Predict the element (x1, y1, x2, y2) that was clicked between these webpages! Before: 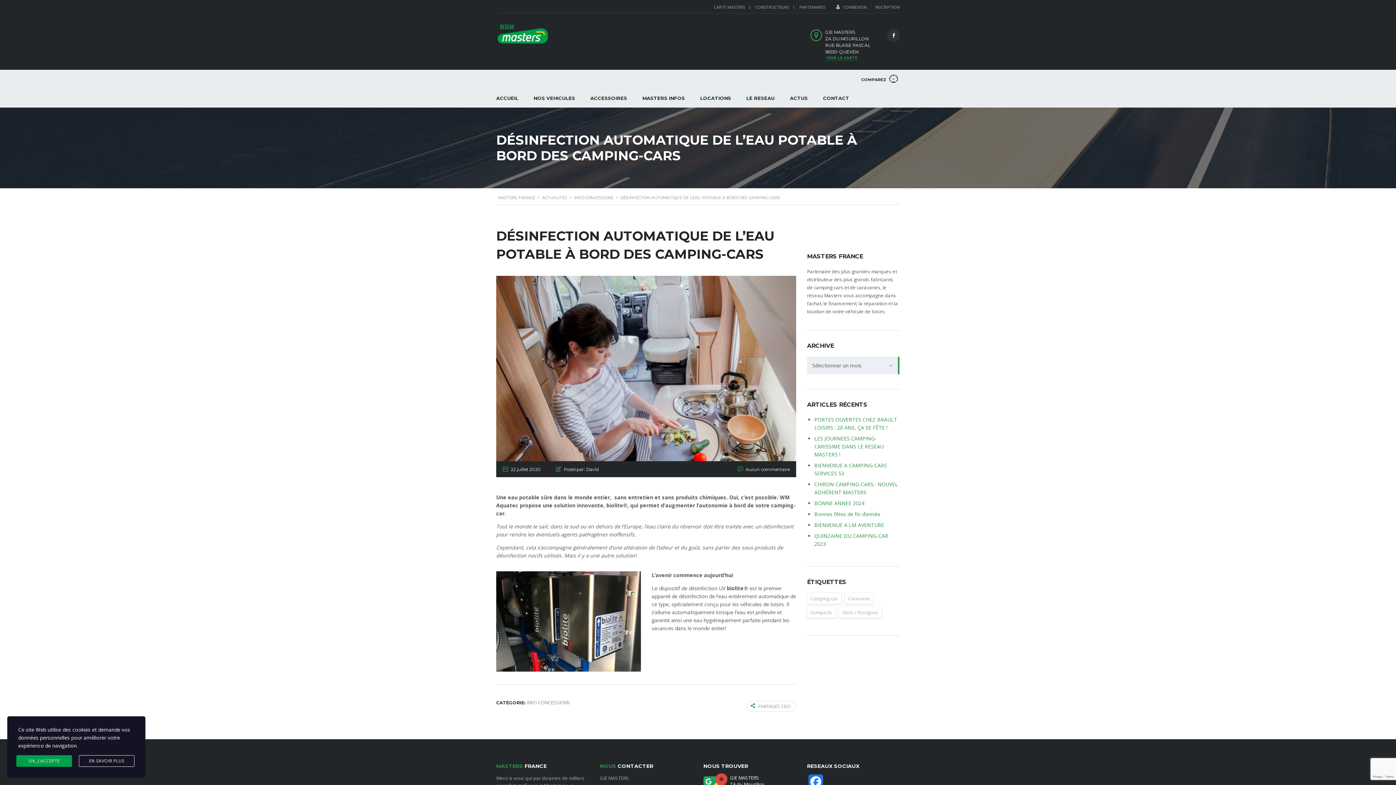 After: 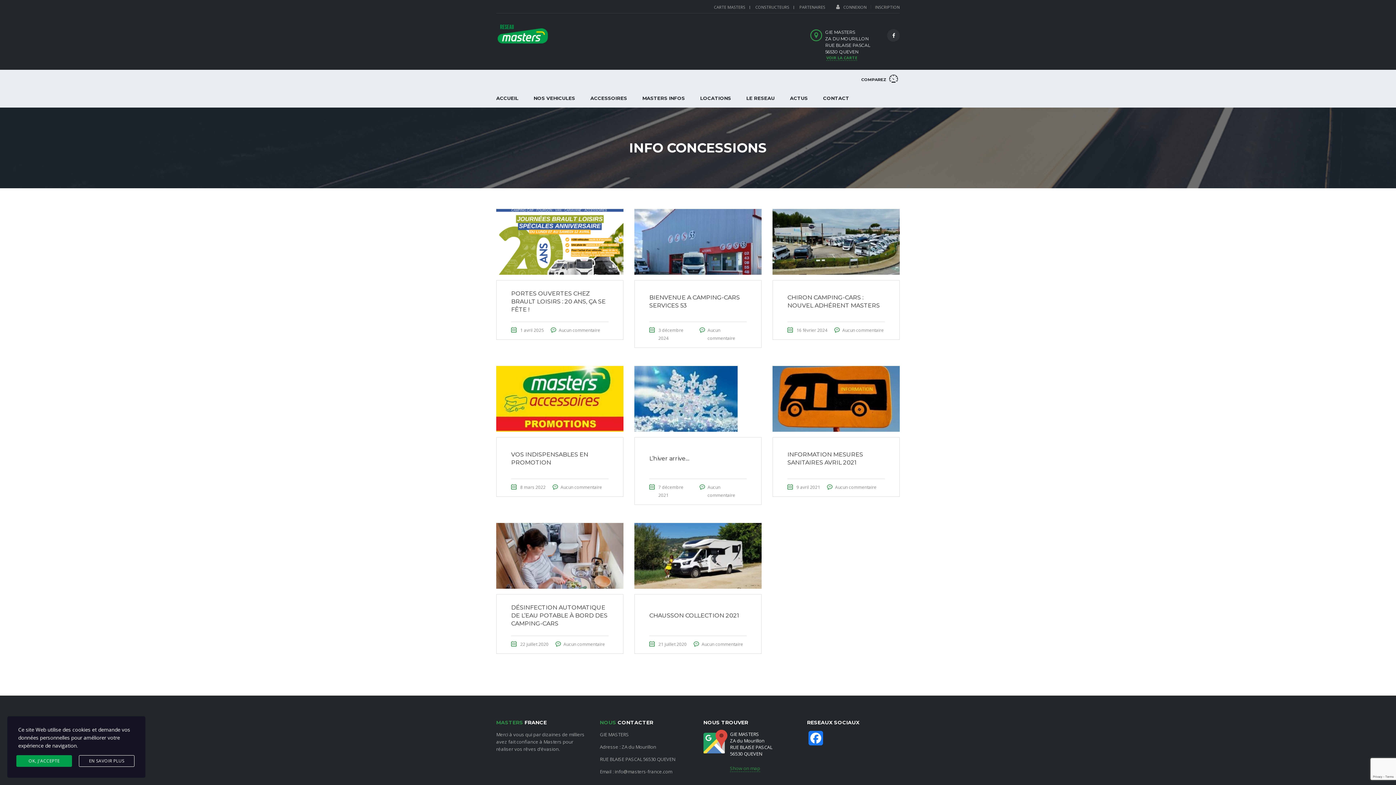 Action: label: INFO CONCESSIONS bbox: (526, 699, 570, 706)